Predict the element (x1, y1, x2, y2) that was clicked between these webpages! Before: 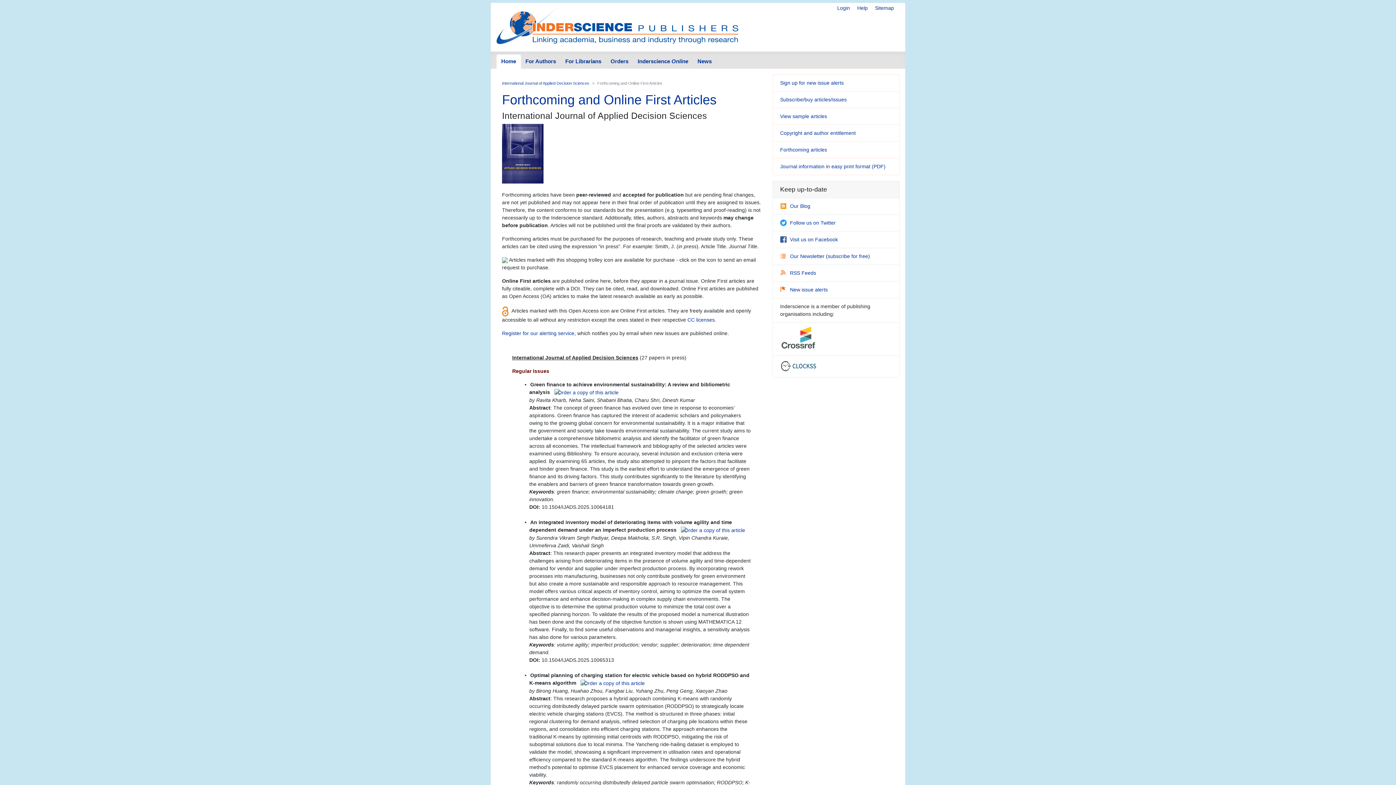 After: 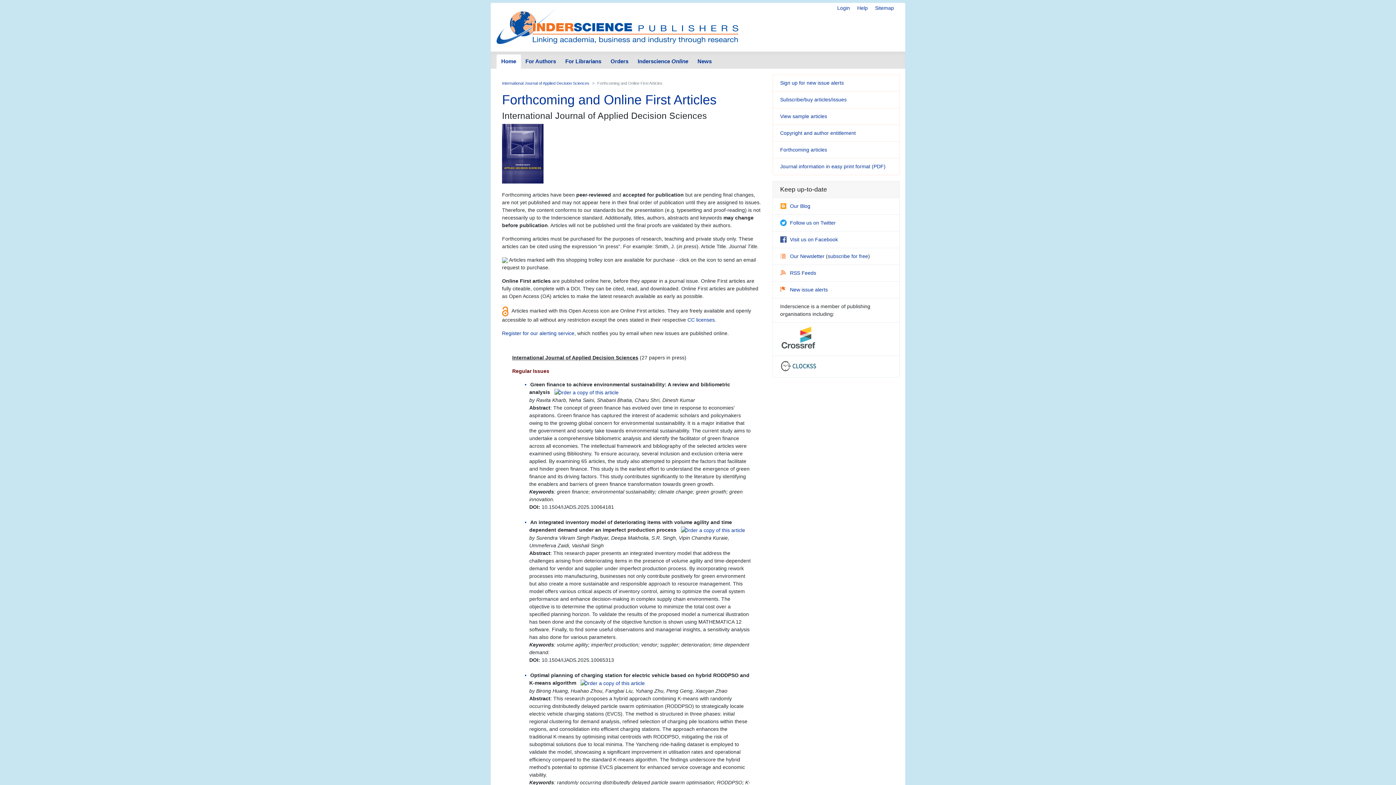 Action: label: Forthcoming articles bbox: (780, 146, 827, 152)